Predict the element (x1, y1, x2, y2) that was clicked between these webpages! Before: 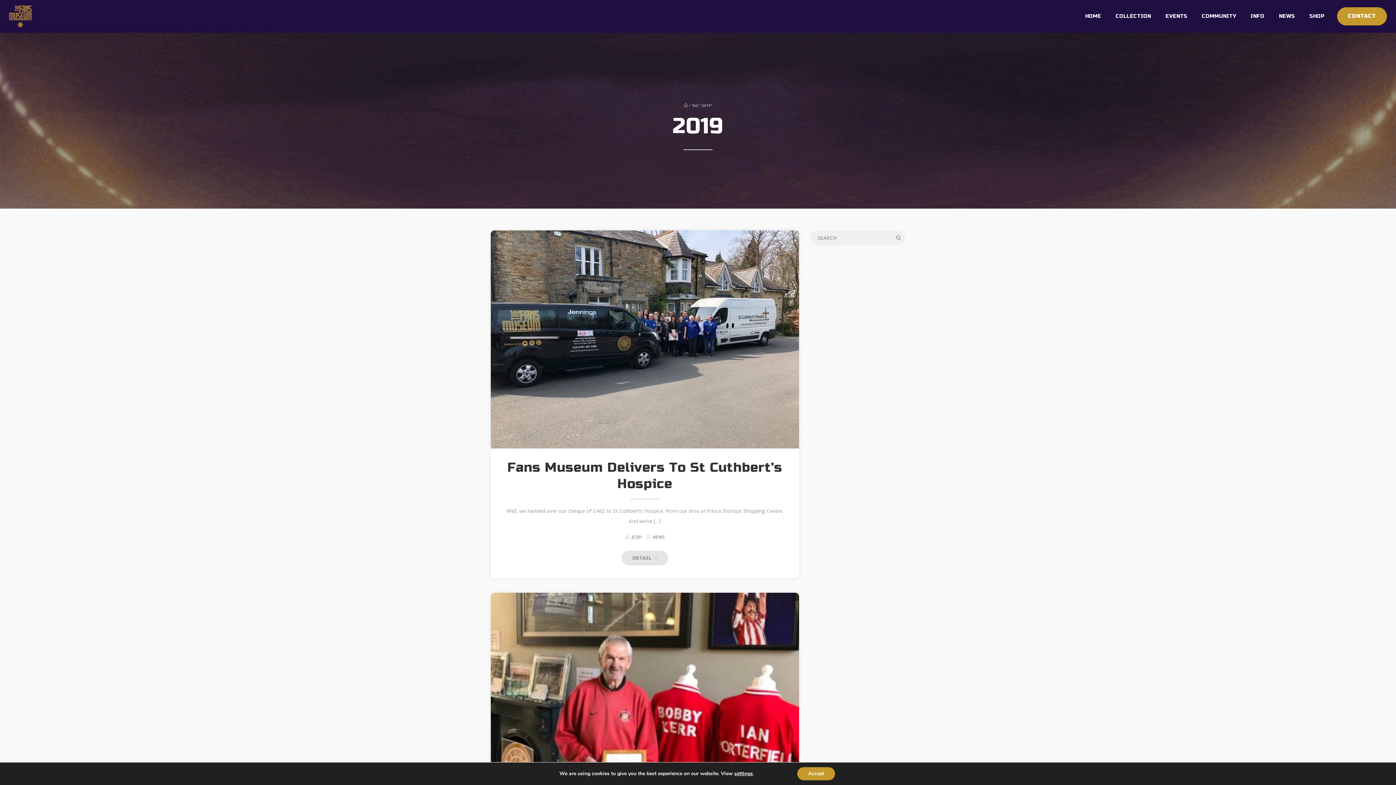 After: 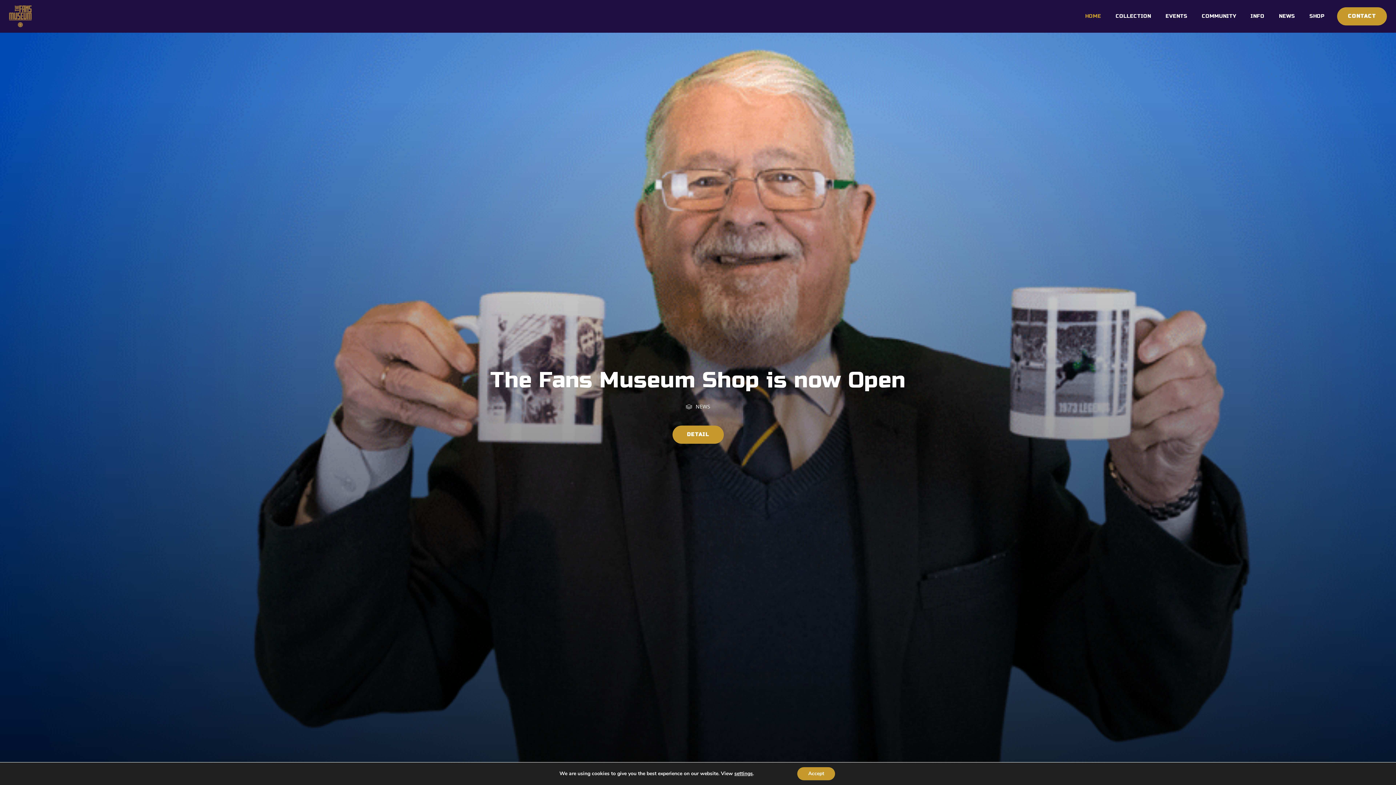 Action: bbox: (683, 102, 688, 108)